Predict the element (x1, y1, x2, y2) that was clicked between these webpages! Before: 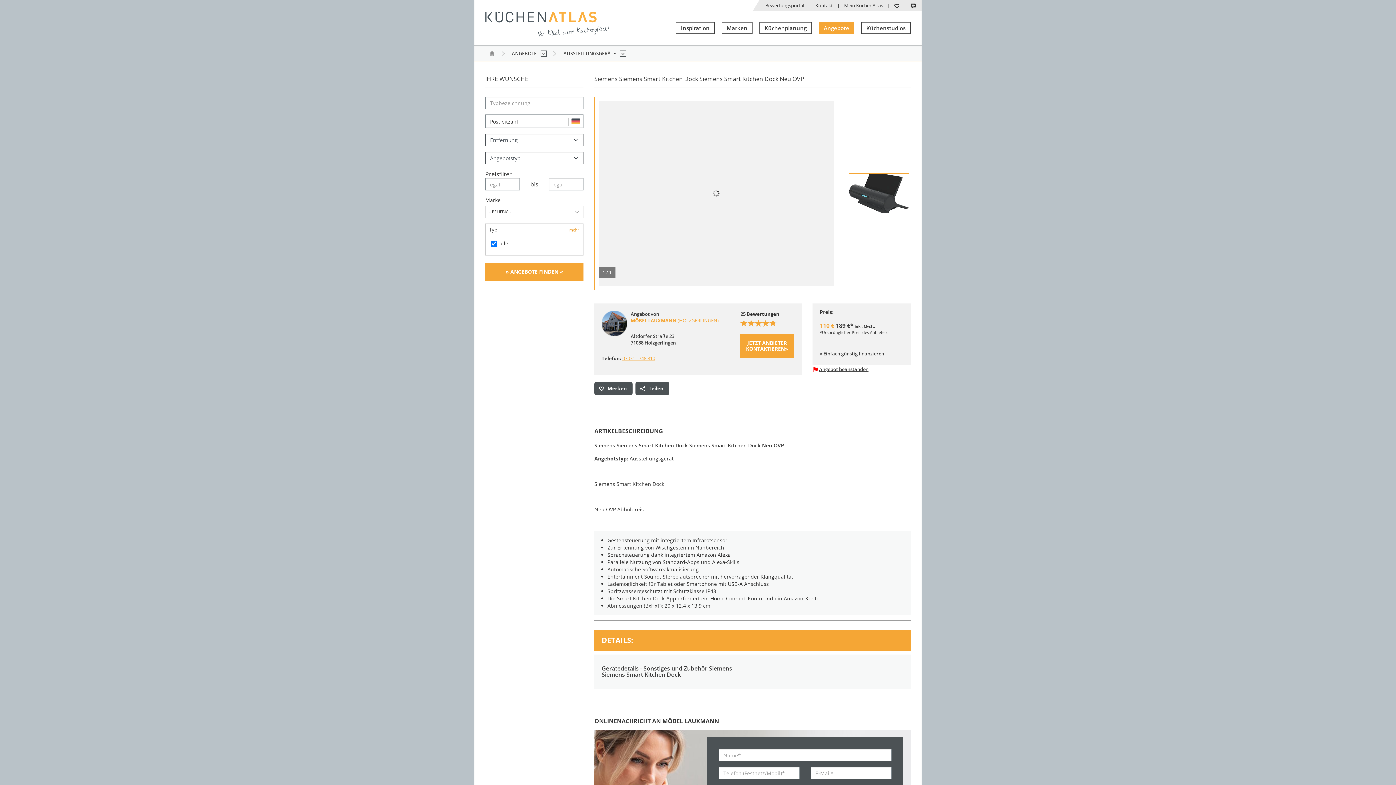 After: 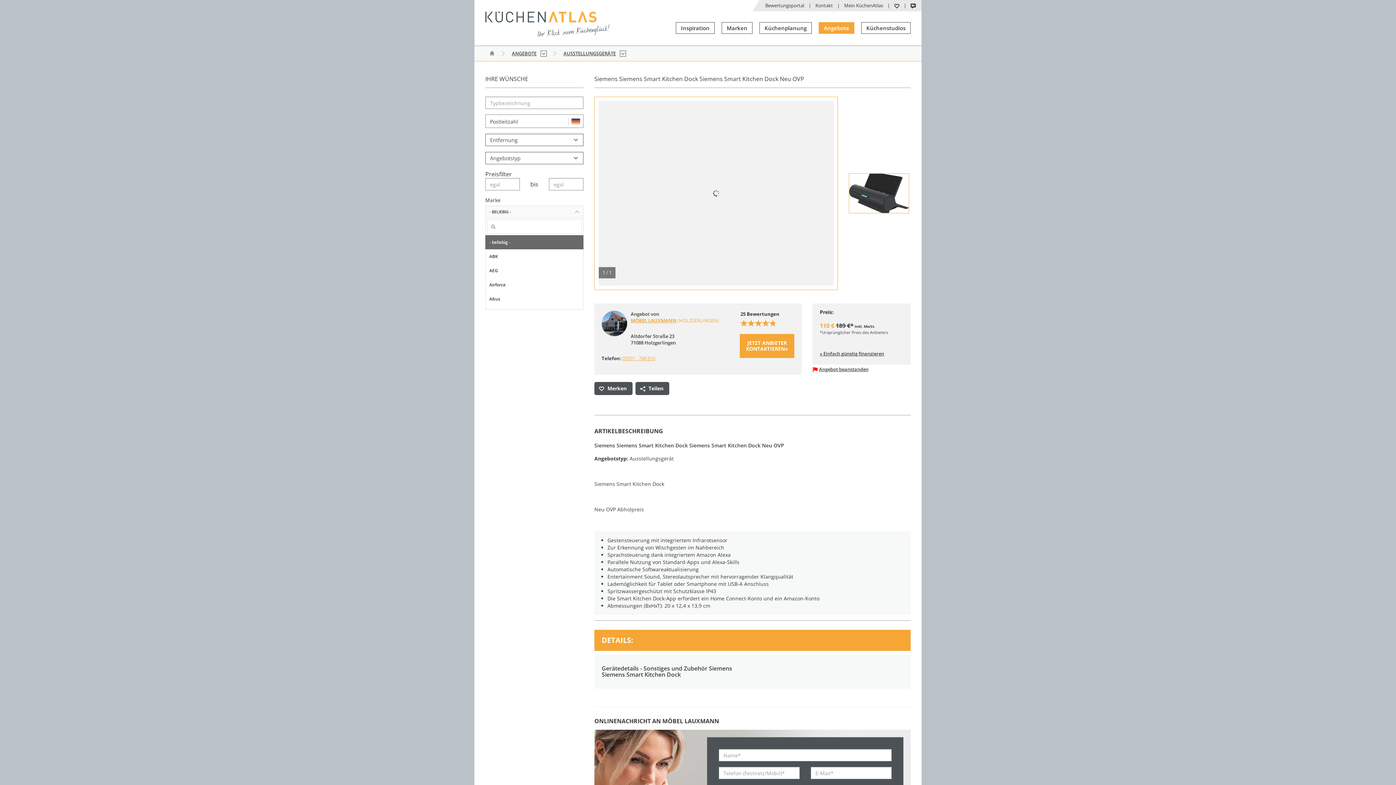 Action: bbox: (485, 205, 583, 218) label: - BELIEBIG -